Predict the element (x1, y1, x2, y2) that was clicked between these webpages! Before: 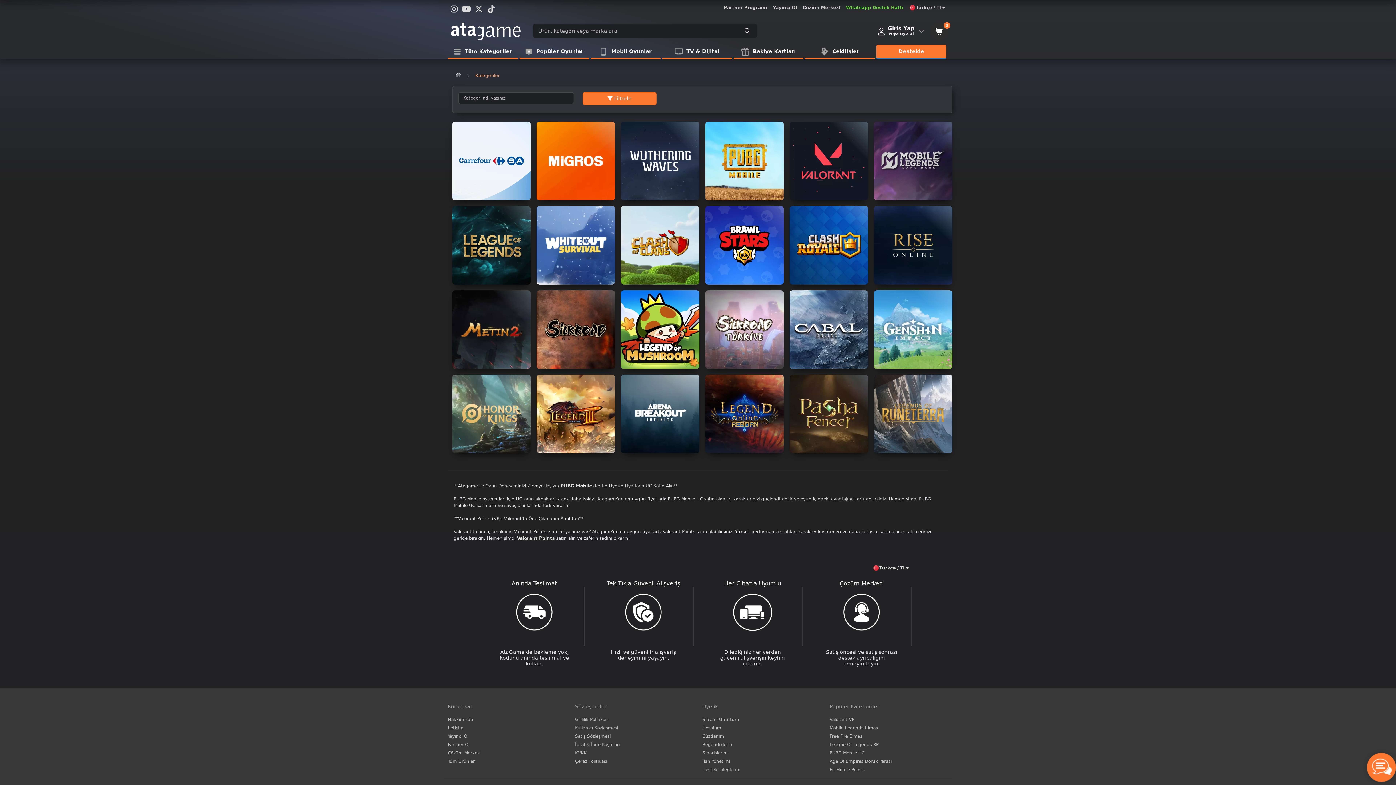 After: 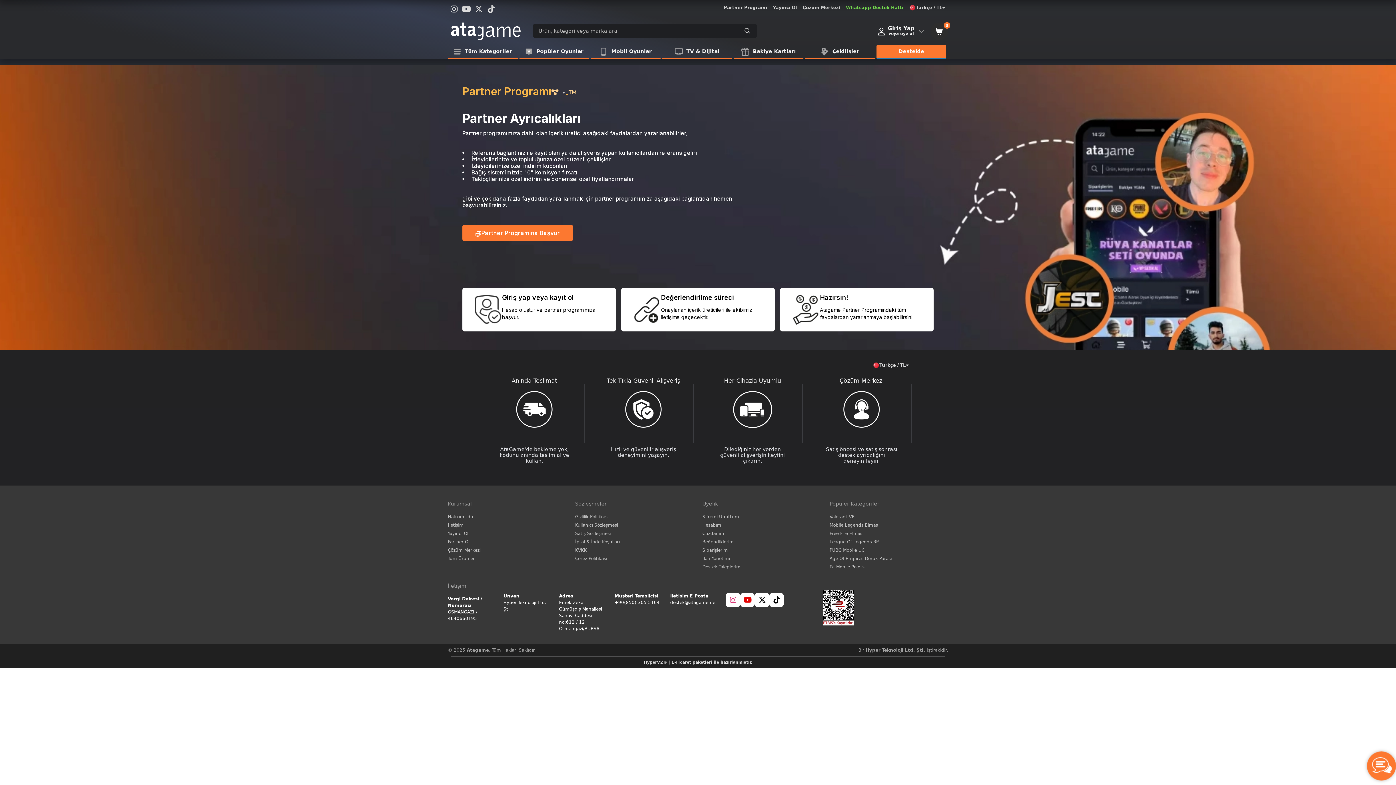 Action: bbox: (448, 742, 469, 747) label: Partner Ol